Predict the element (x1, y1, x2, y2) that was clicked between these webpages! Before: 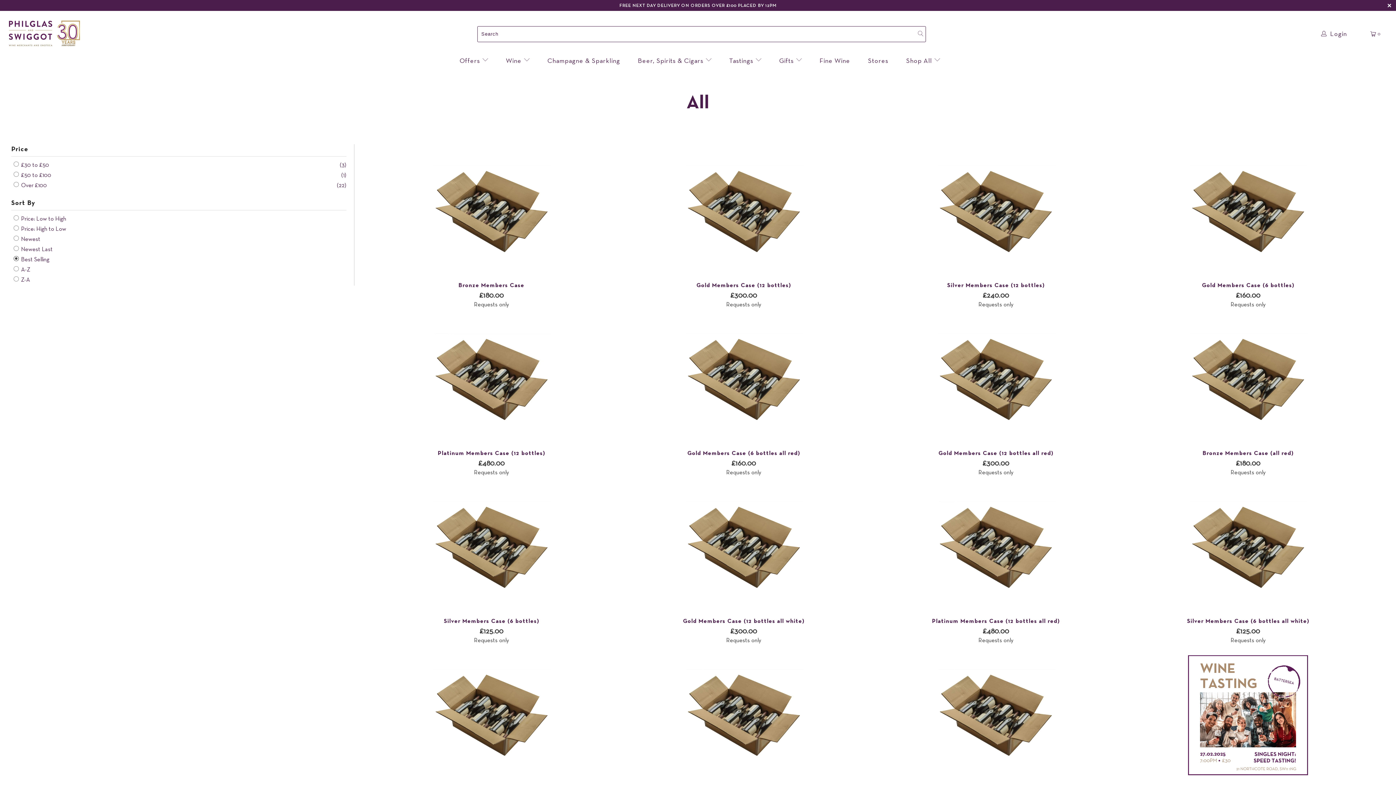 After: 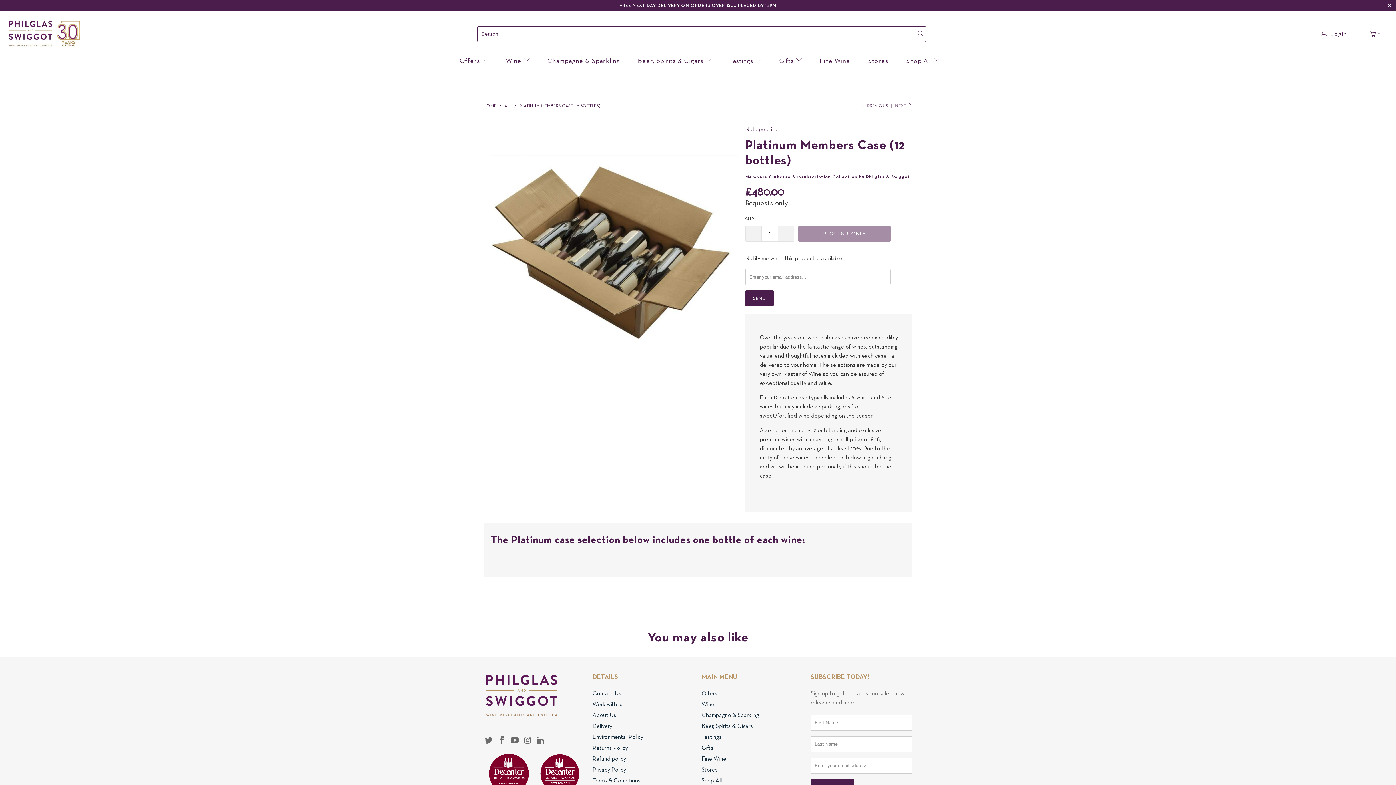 Action: label: Platinum Members Case (12 bottles)
£480.00
Requests only bbox: (369, 450, 614, 476)